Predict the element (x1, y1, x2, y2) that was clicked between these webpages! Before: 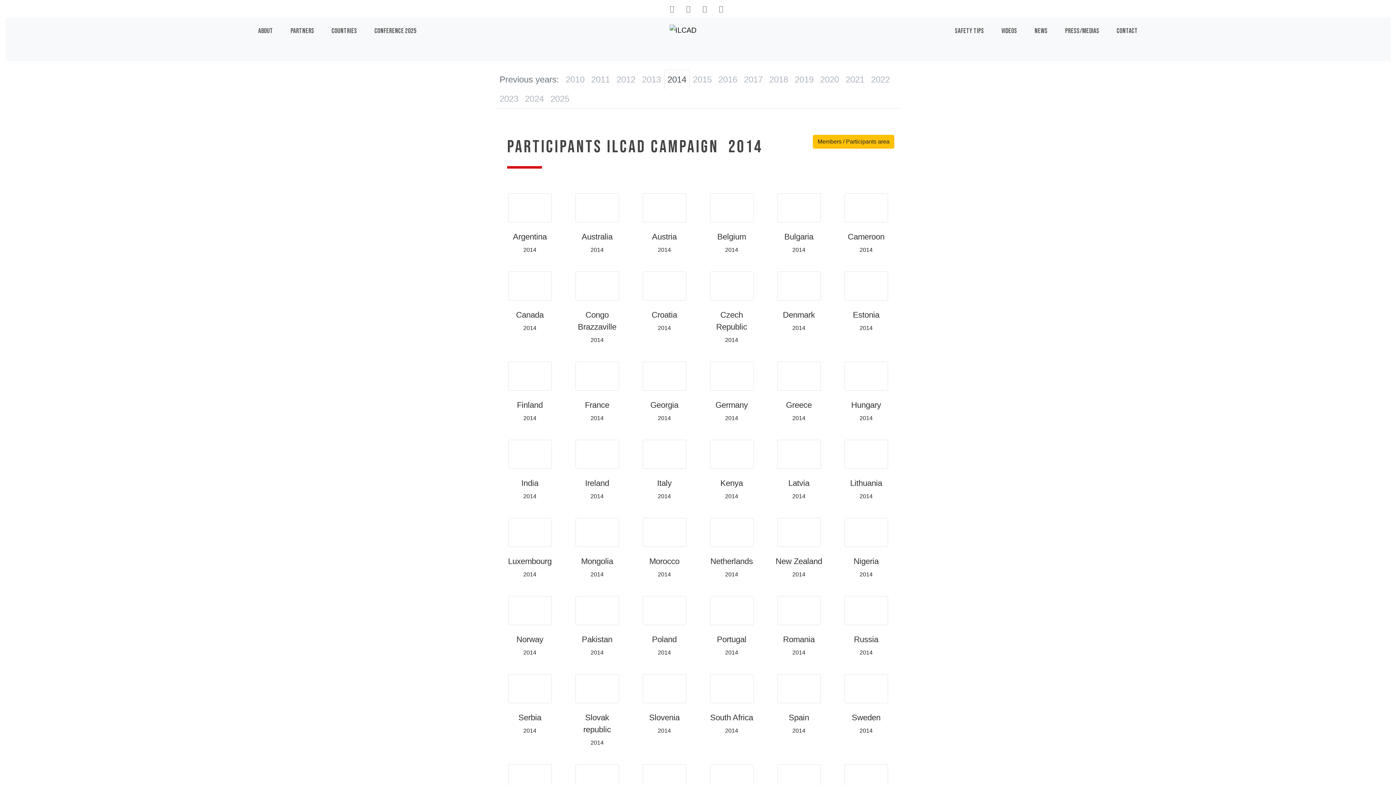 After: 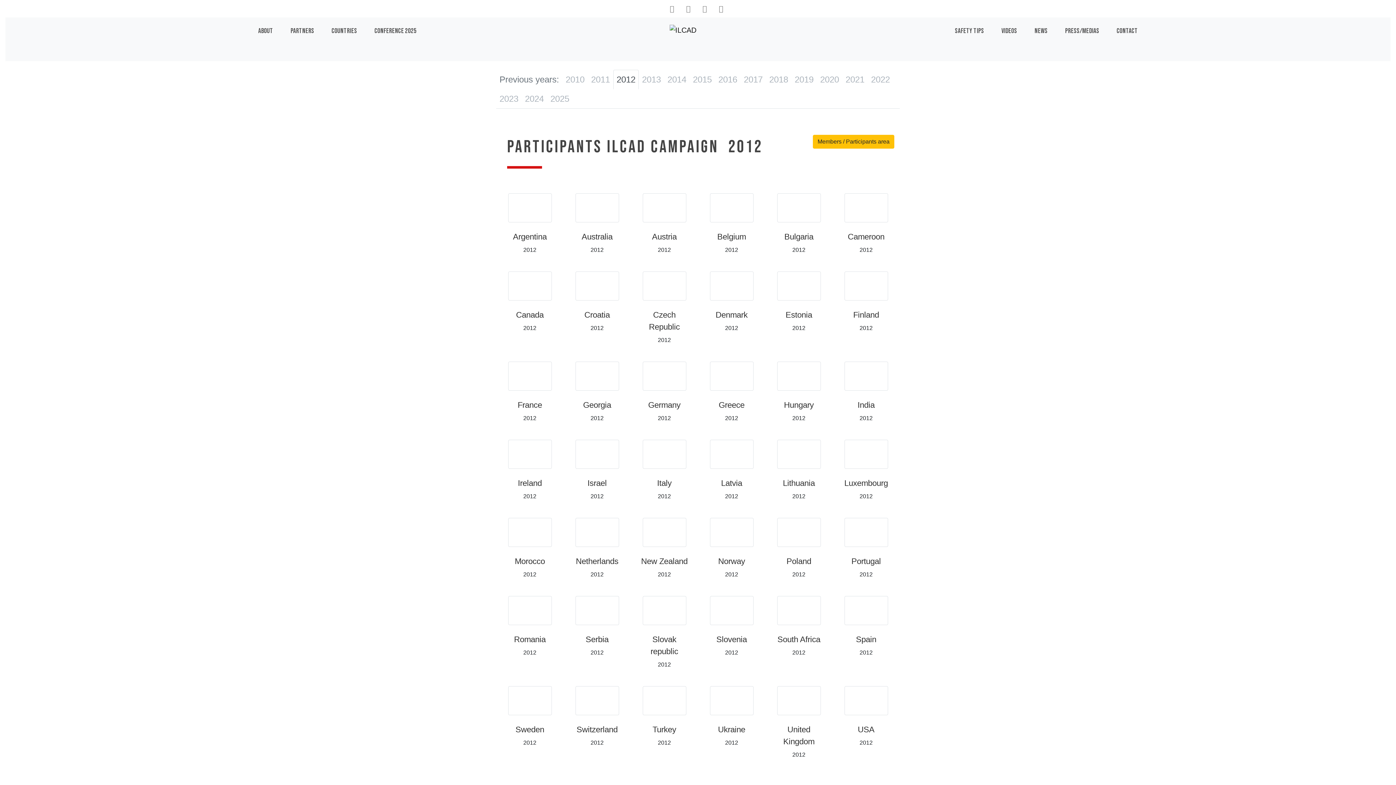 Action: label: 2012 bbox: (613, 69, 638, 89)